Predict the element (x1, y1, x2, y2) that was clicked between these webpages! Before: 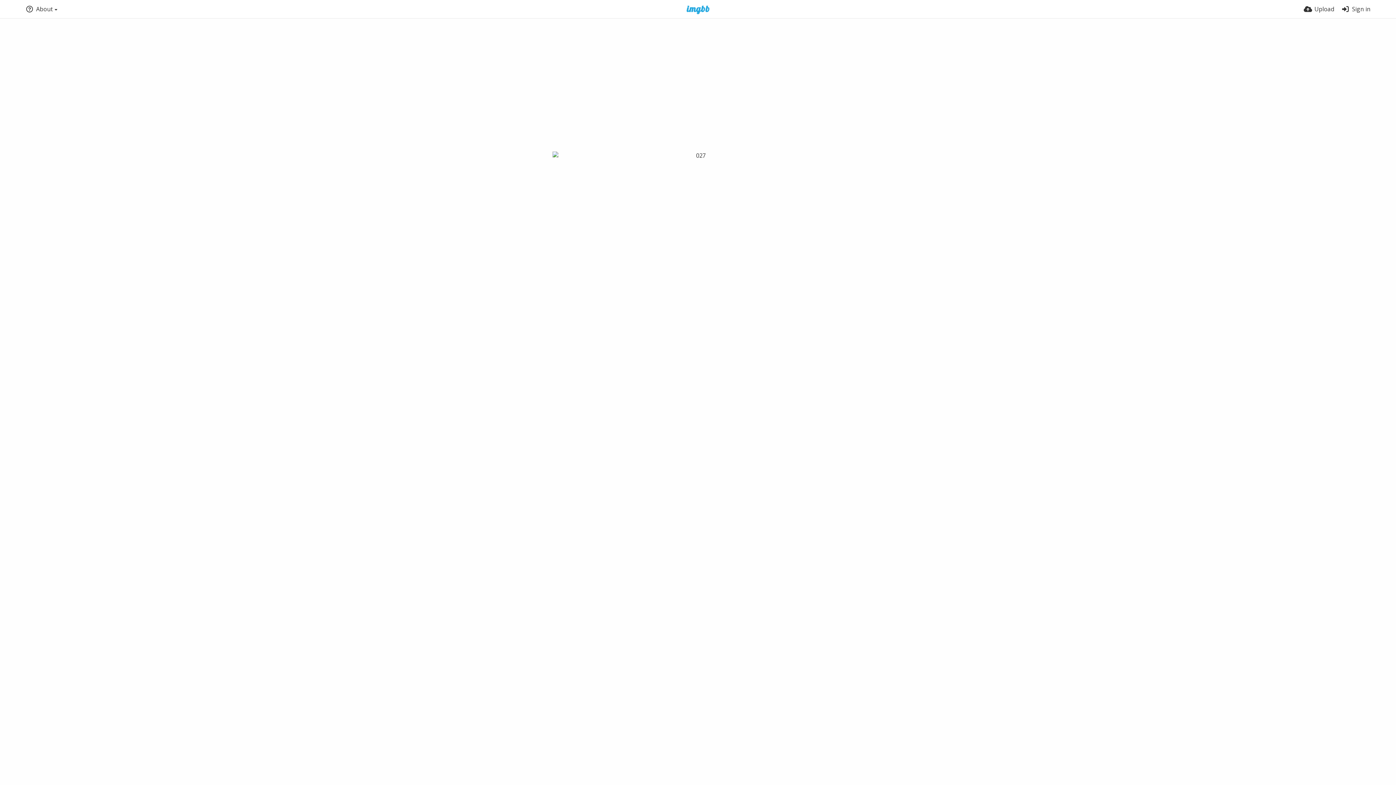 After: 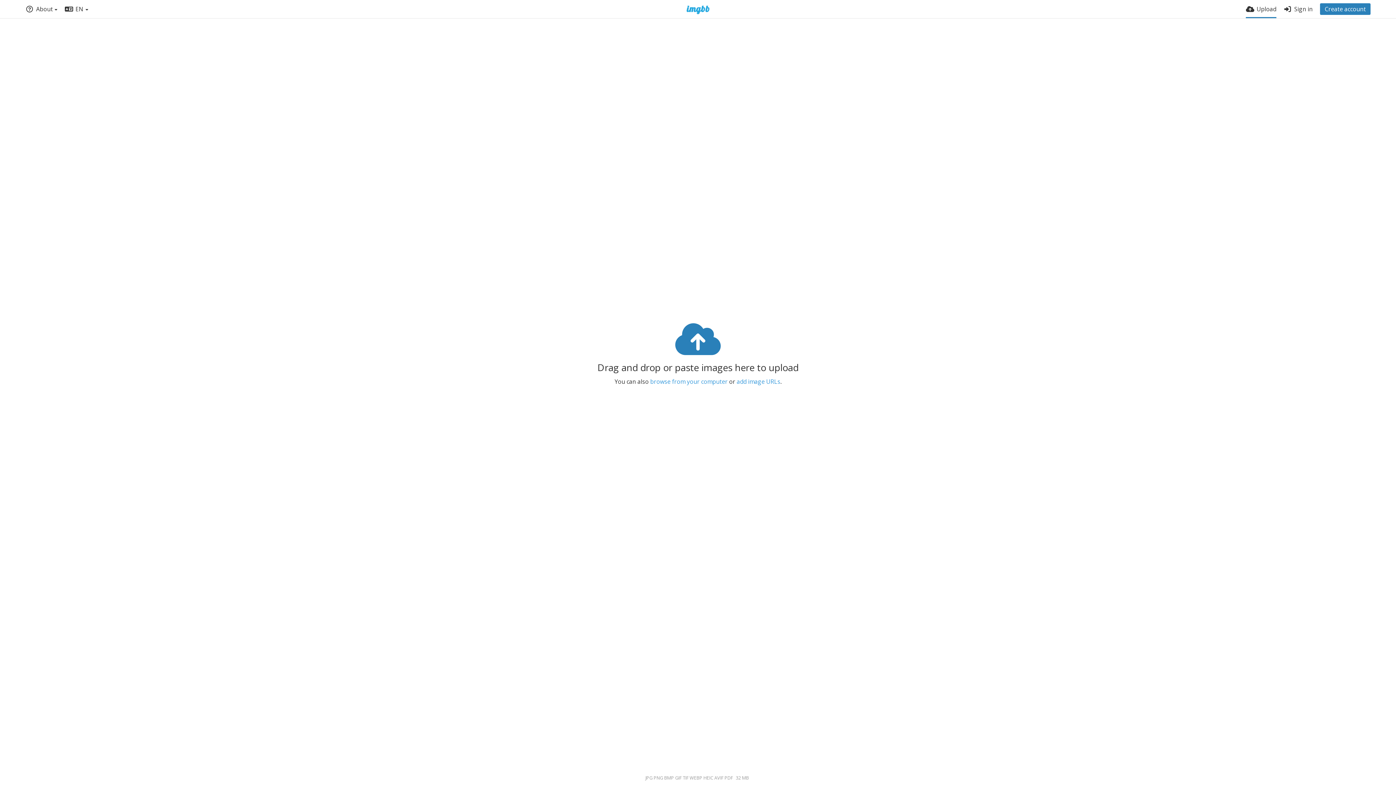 Action: bbox: (1304, 0, 1334, 18) label: Upload